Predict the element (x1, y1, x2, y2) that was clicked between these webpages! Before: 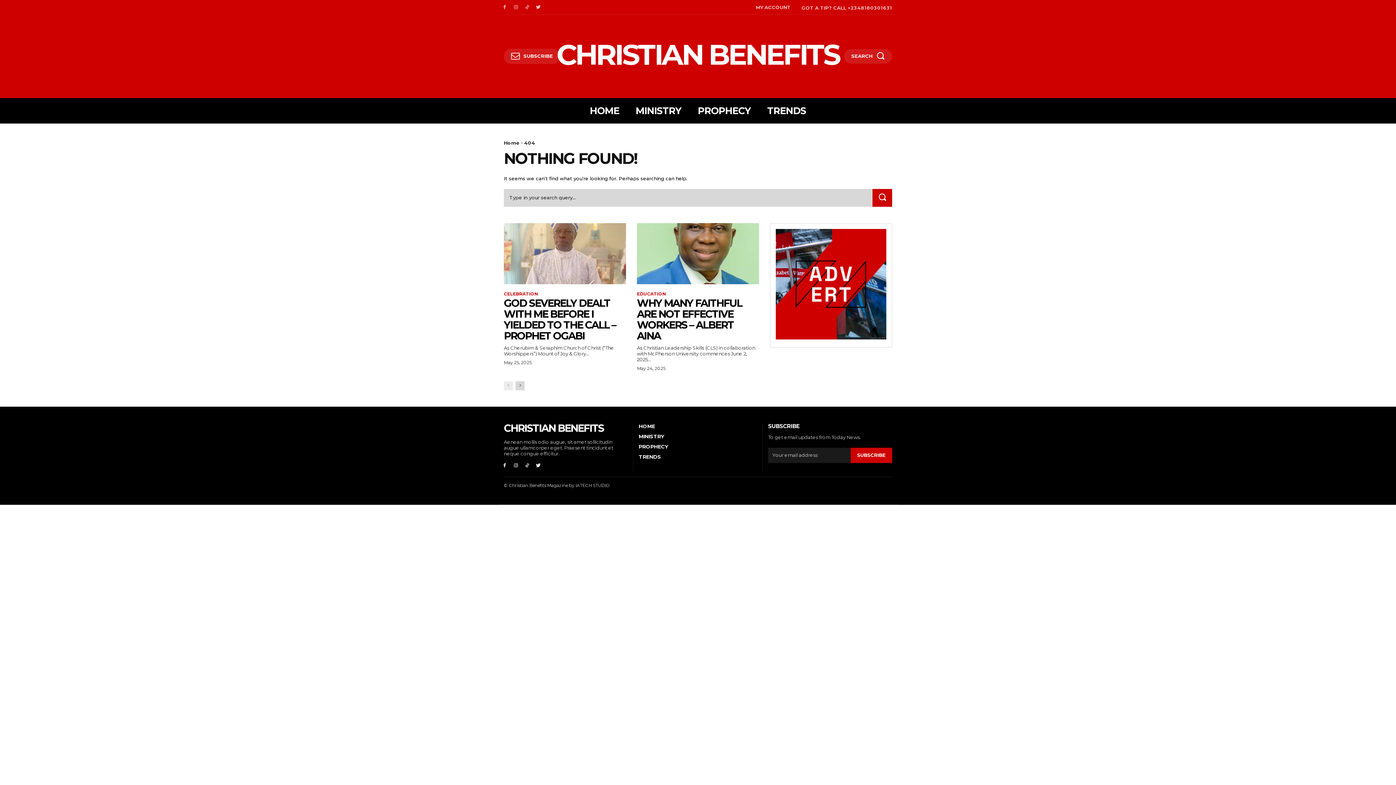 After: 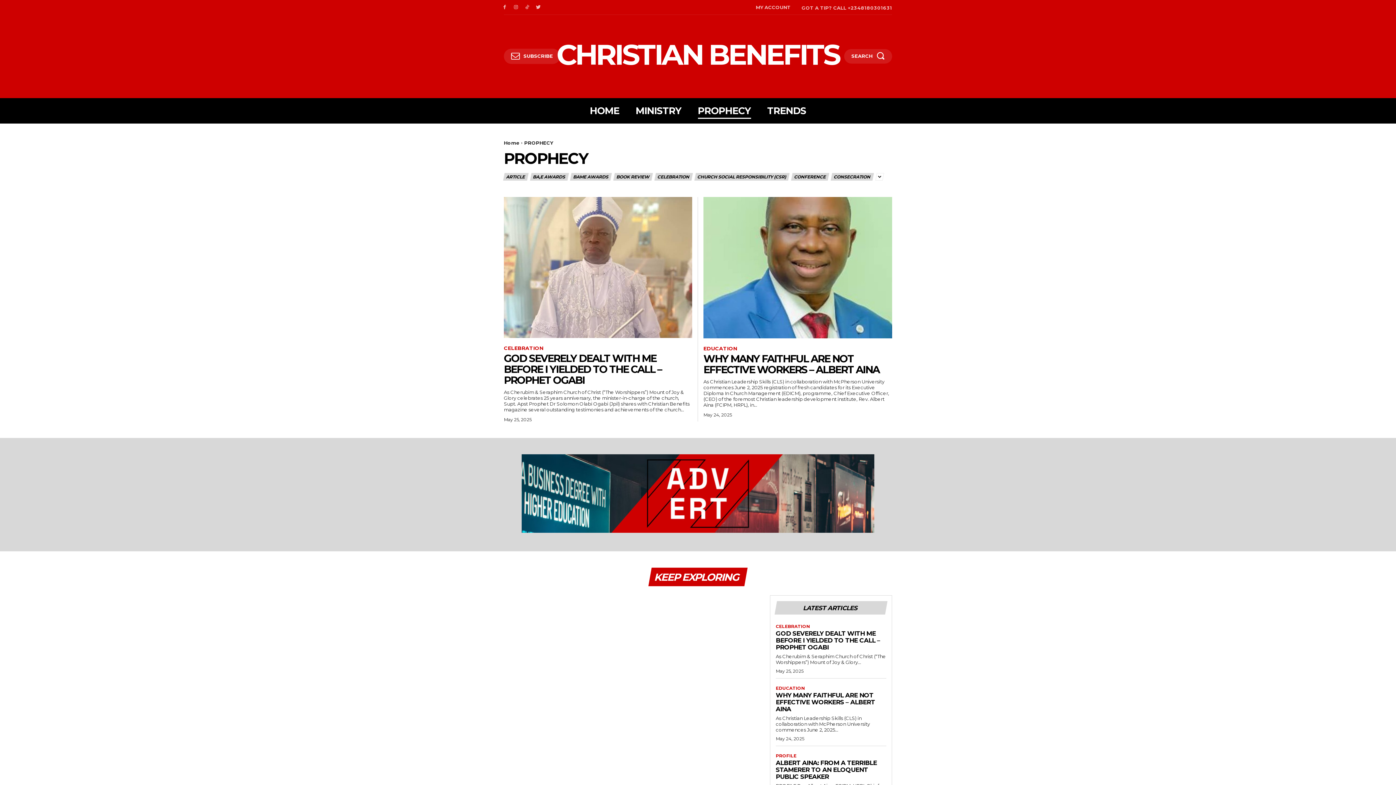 Action: label: PROPHECY bbox: (638, 443, 668, 450)